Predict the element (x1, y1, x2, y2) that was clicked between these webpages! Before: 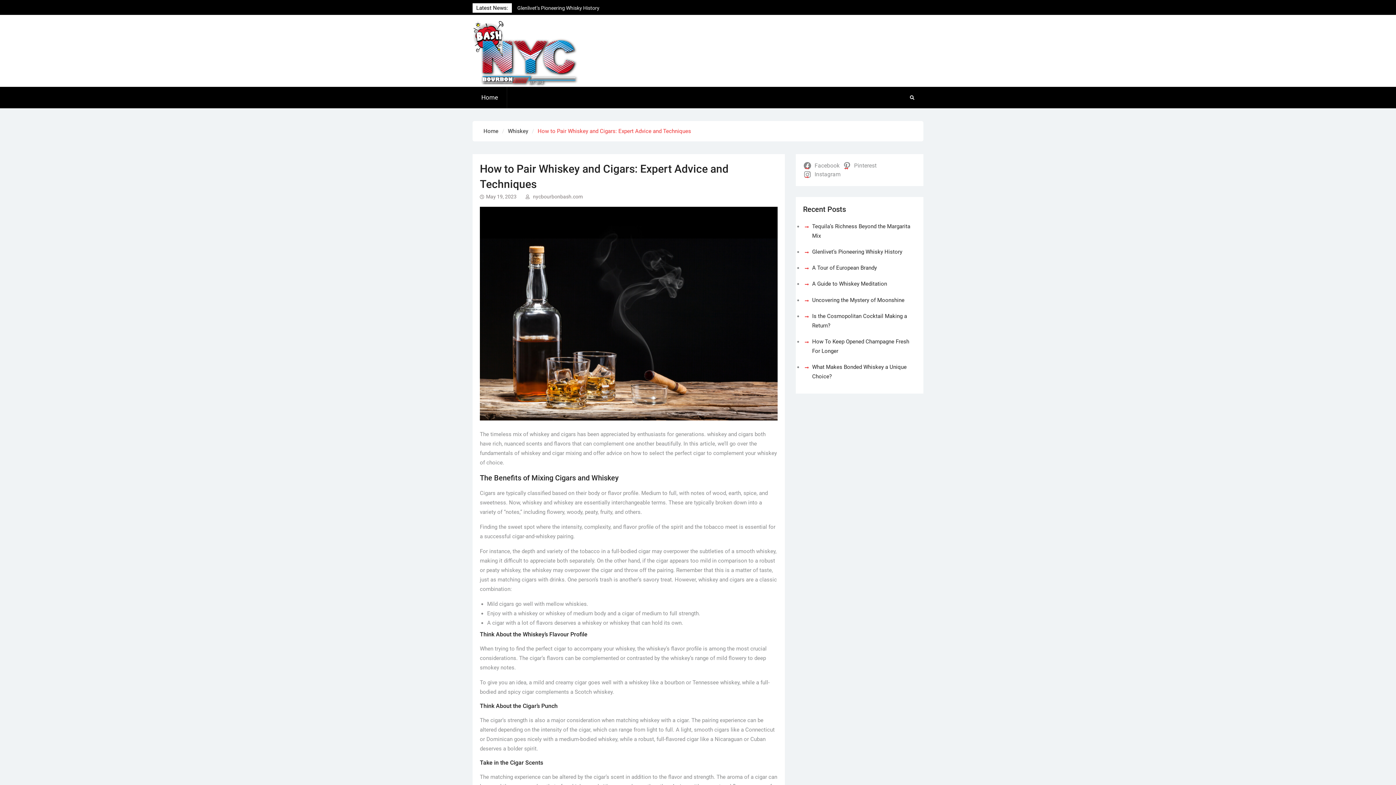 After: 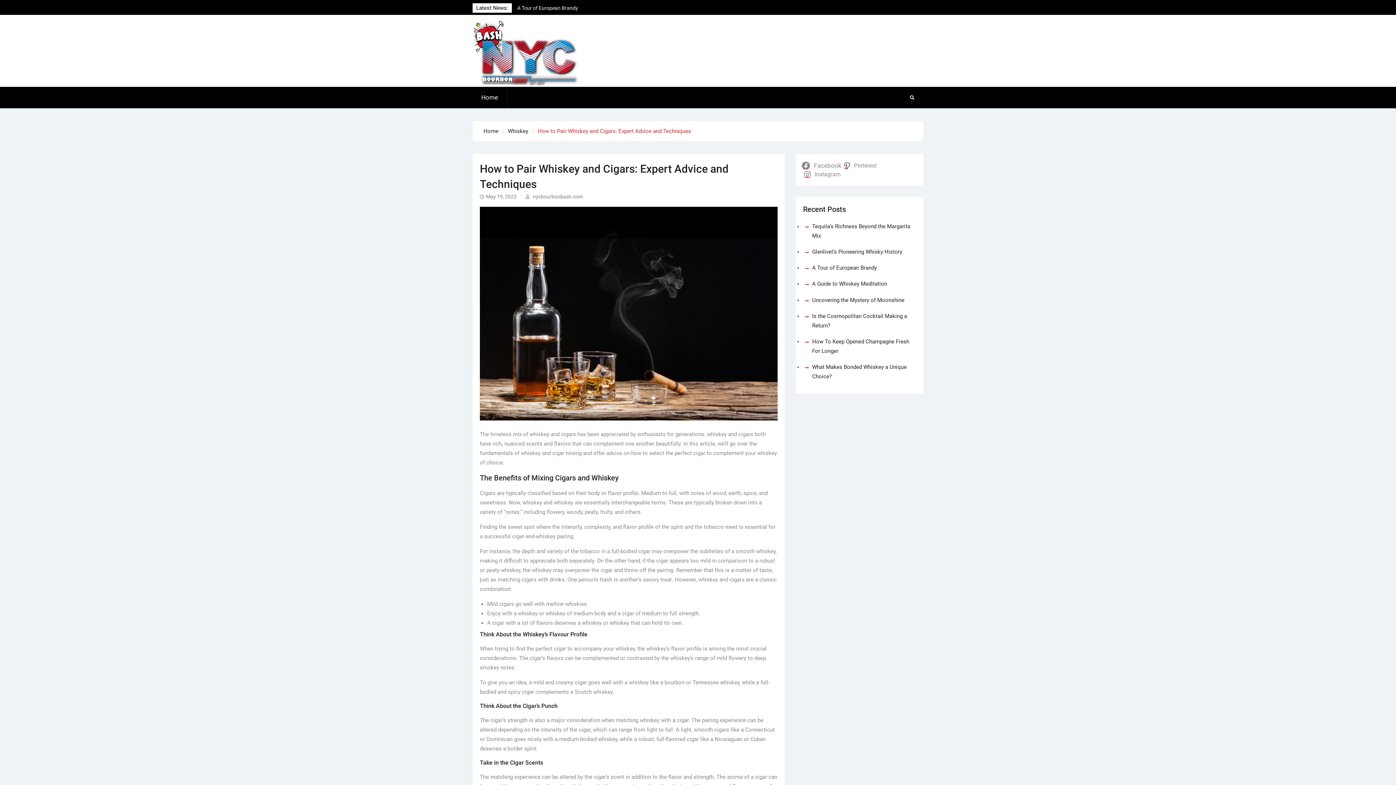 Action: label: Facebook bbox: (803, 161, 842, 170)